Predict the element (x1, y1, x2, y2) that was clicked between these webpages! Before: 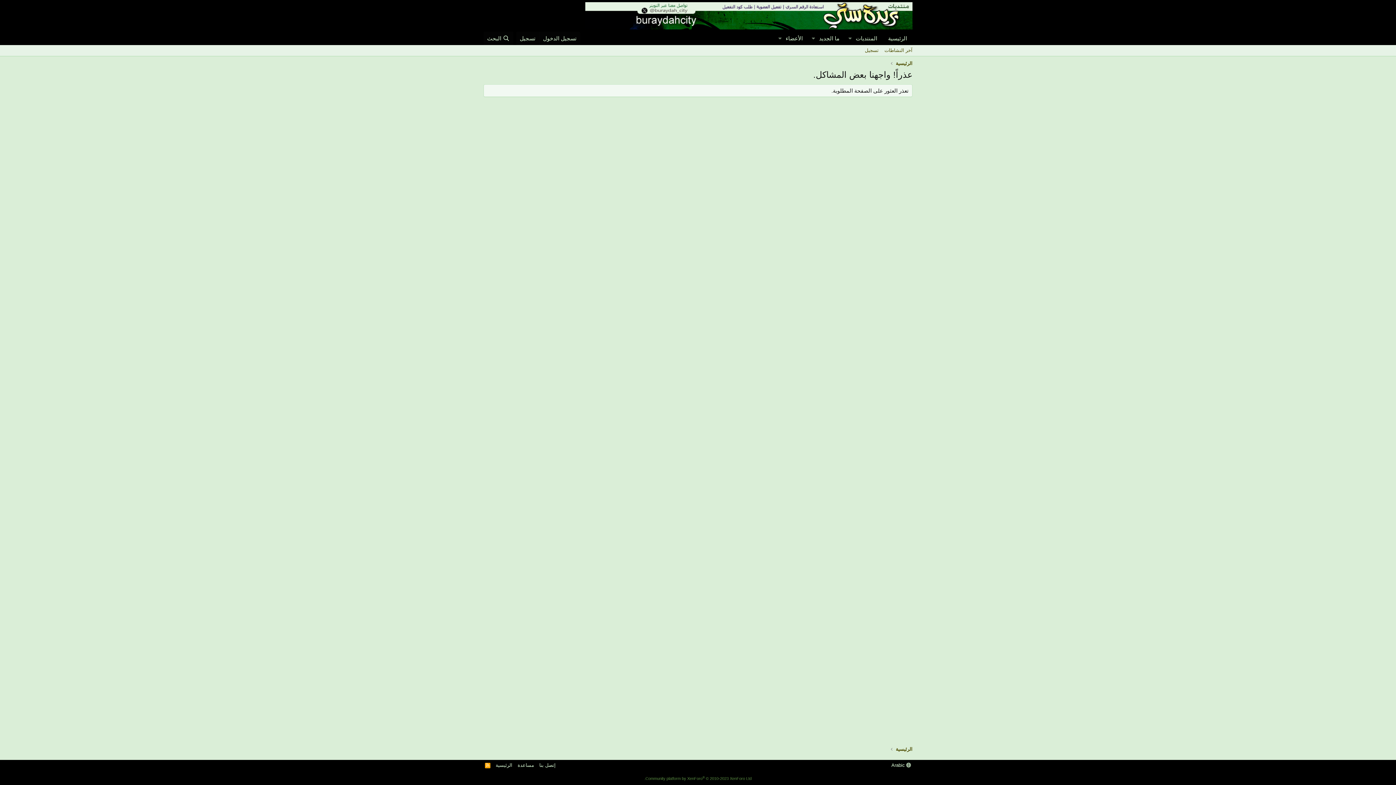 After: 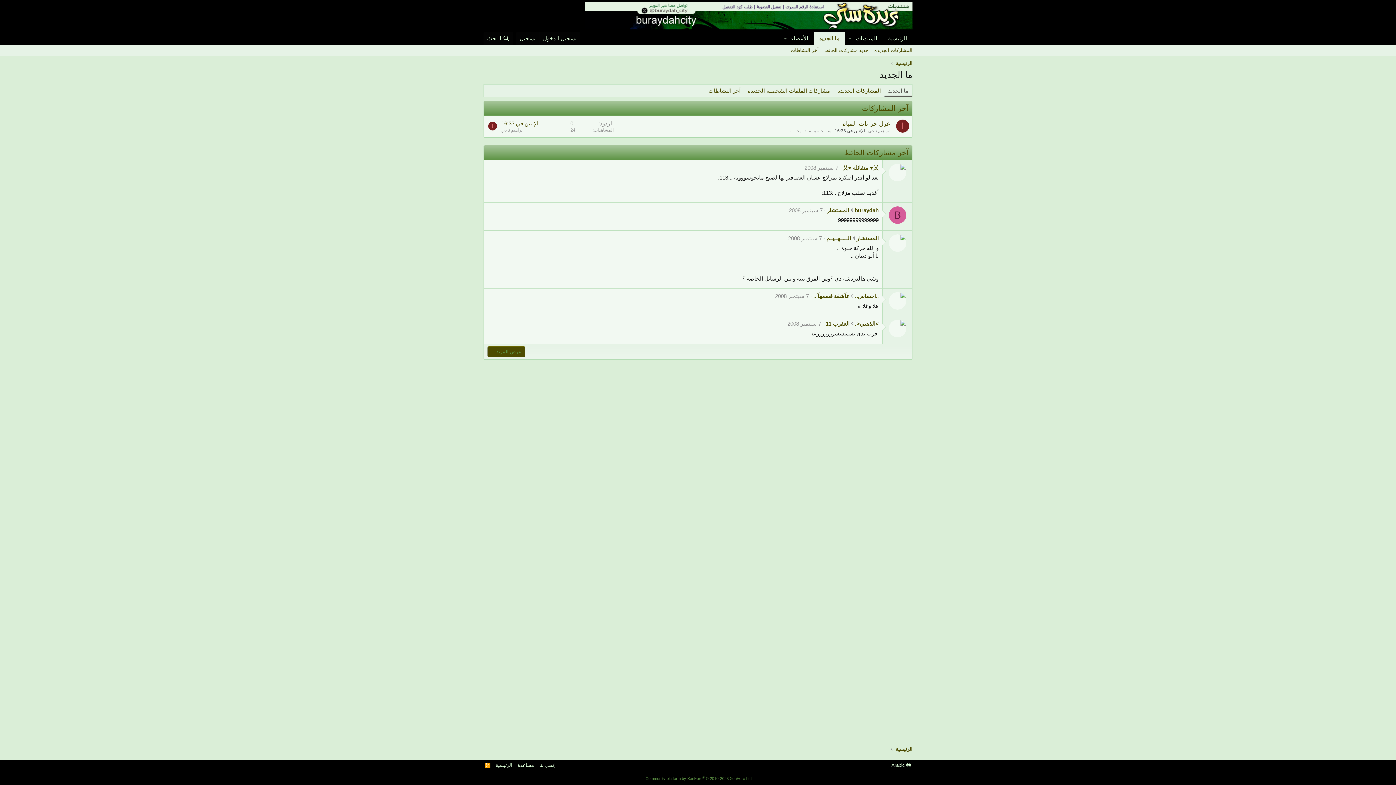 Action: bbox: (818, 31, 845, 45) label: ما الجديد